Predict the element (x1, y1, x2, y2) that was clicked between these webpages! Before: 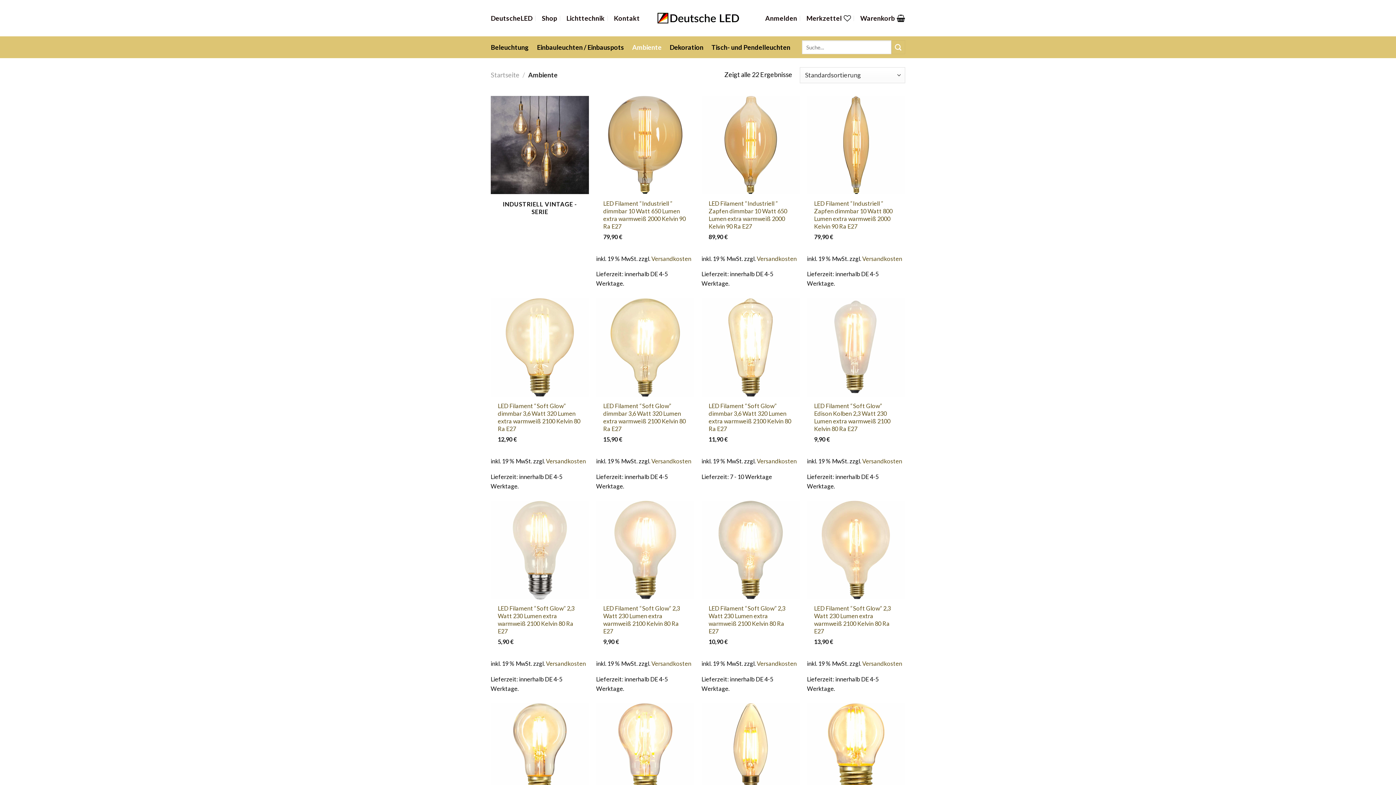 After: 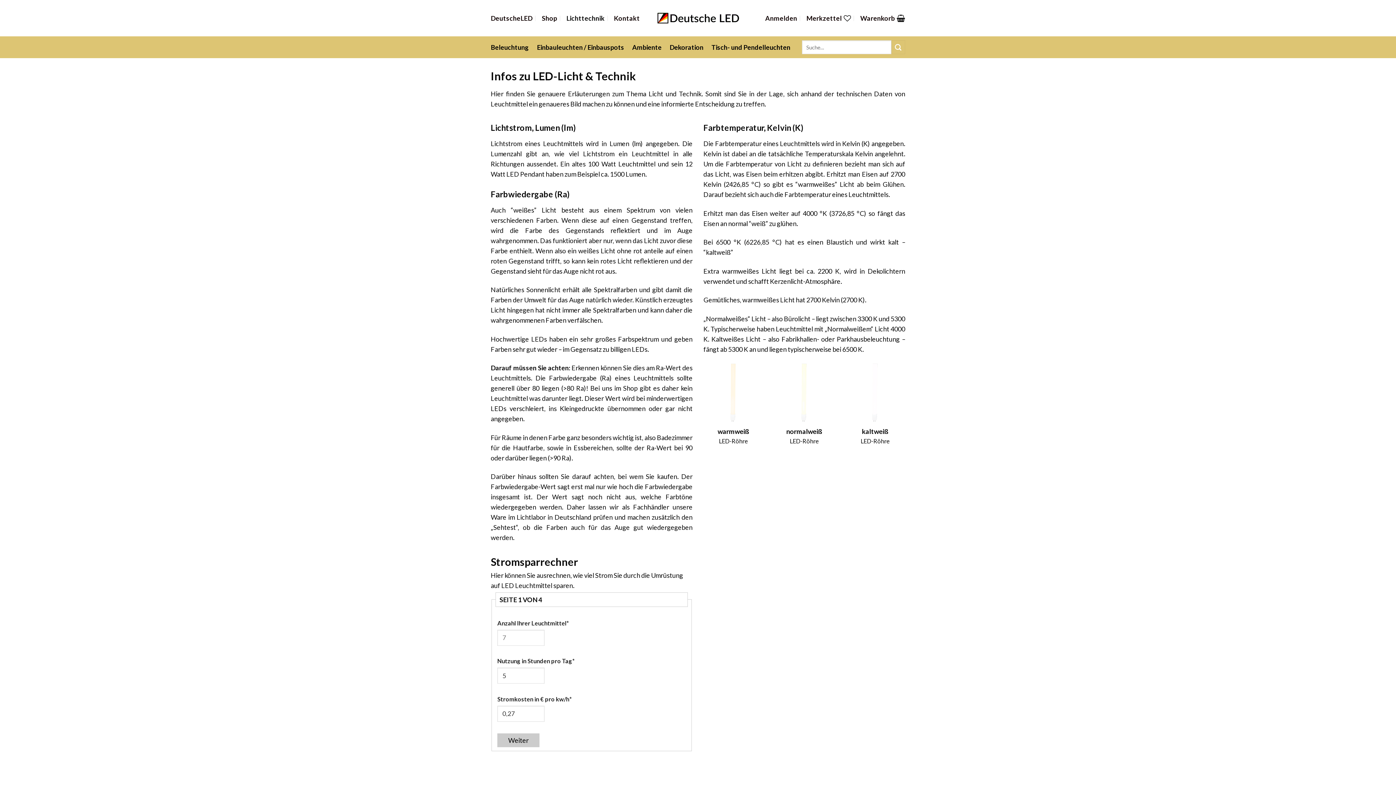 Action: bbox: (566, 11, 604, 24) label: Lichttechnik